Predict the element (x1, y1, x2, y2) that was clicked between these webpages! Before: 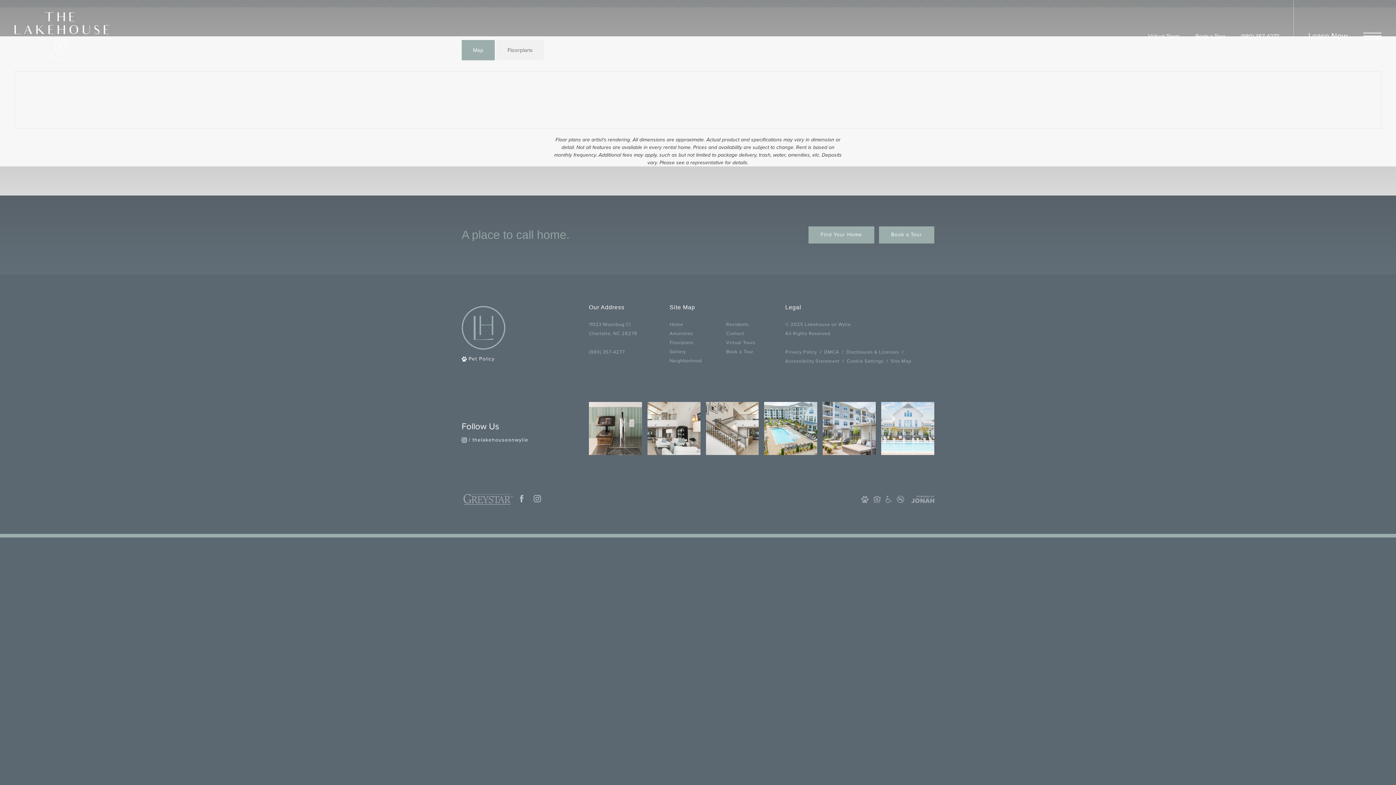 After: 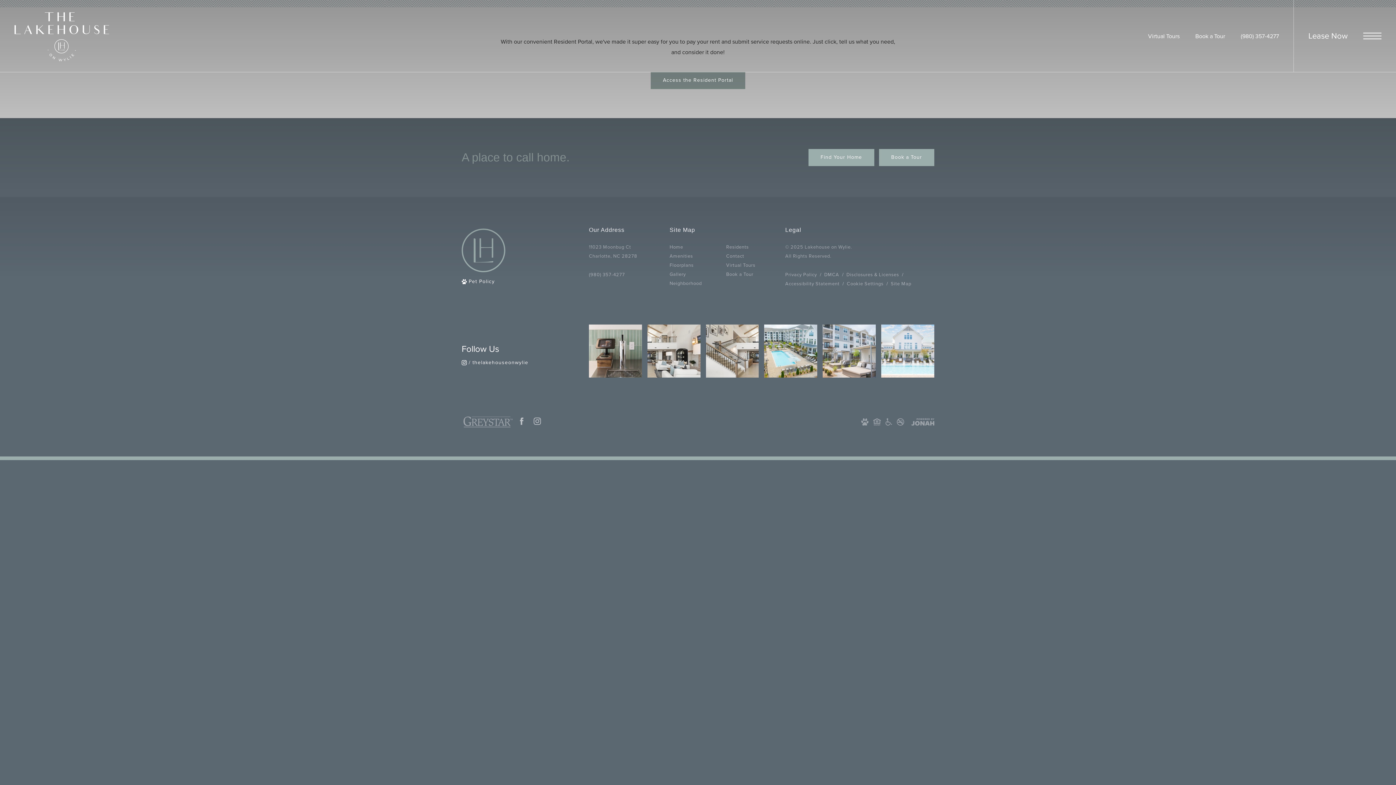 Action: bbox: (726, 320, 778, 329) label: Residents